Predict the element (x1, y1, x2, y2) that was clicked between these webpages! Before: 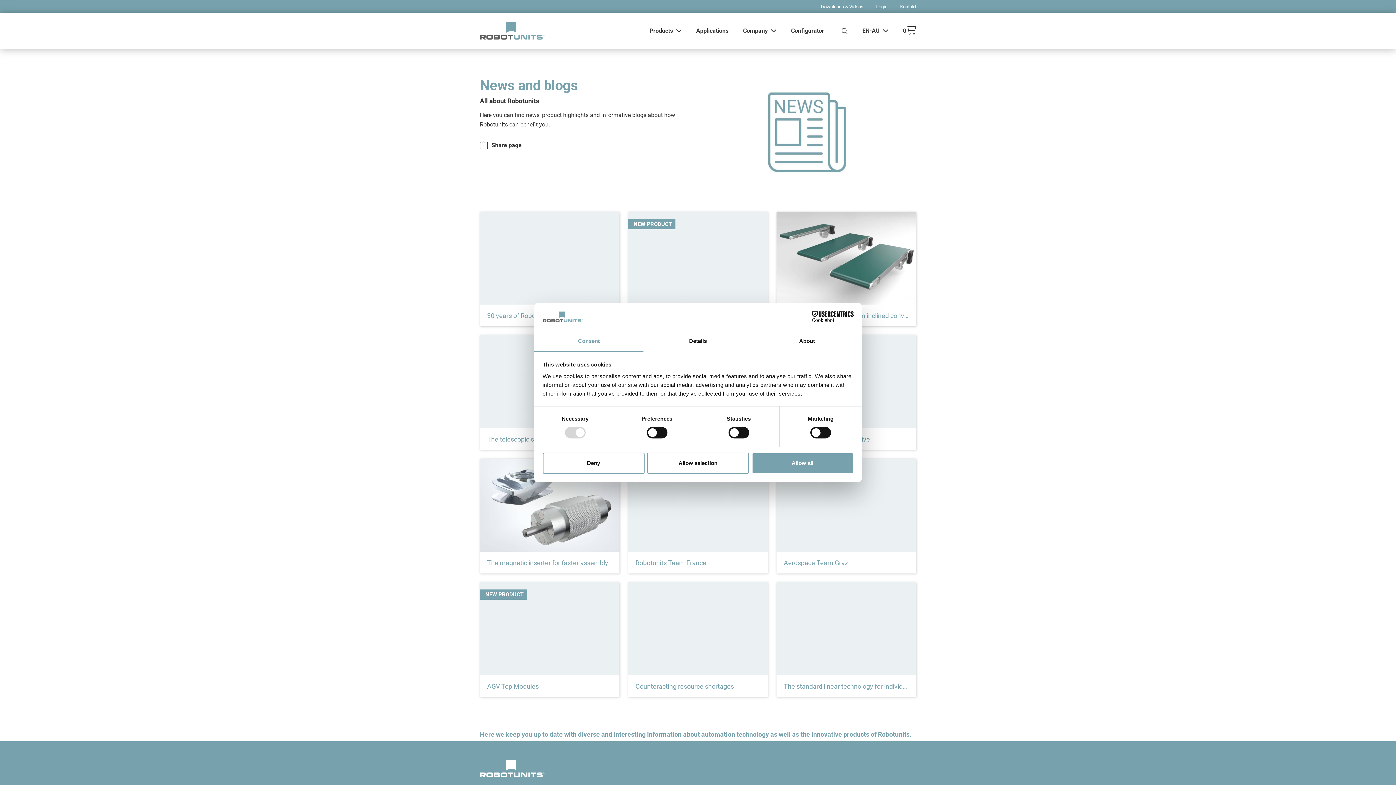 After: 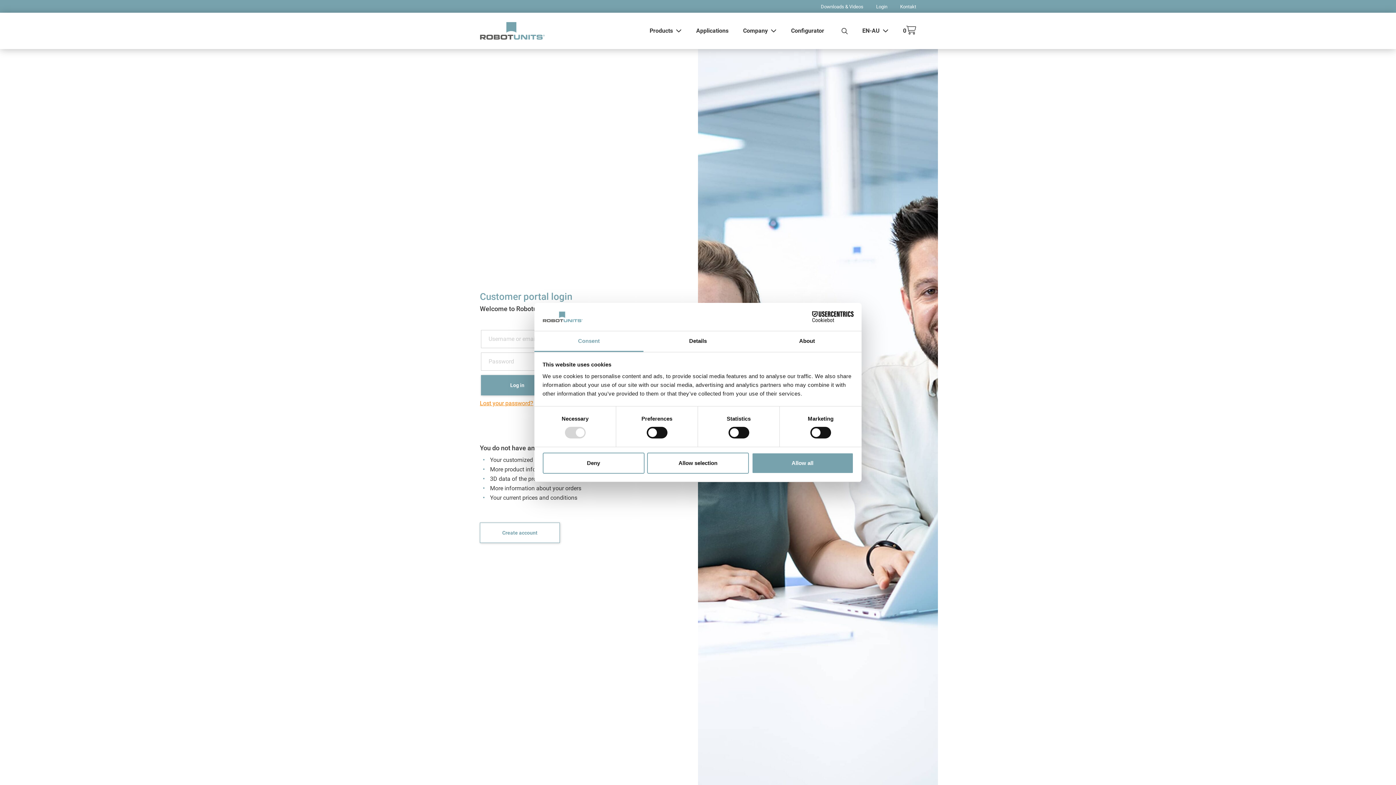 Action: label: Login bbox: (876, 3, 887, 9)